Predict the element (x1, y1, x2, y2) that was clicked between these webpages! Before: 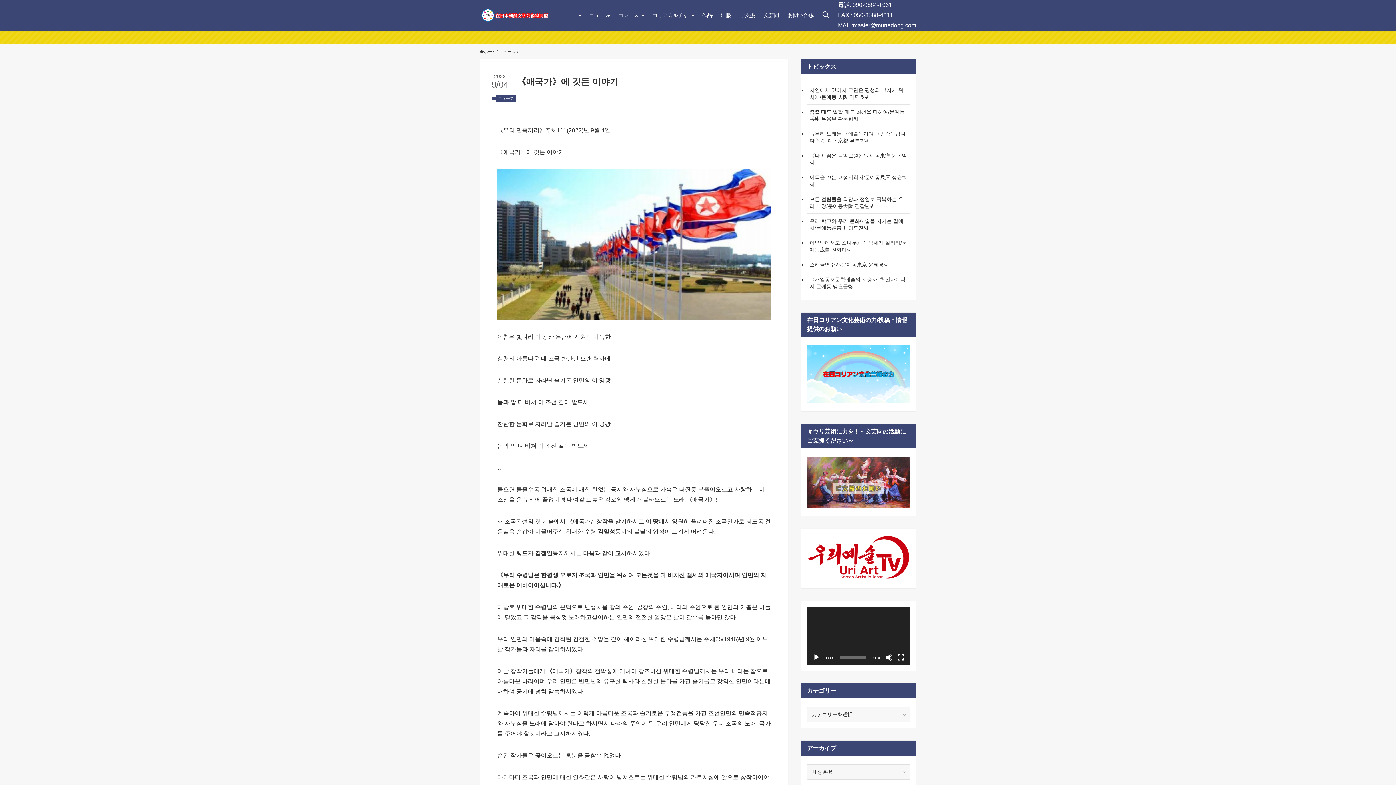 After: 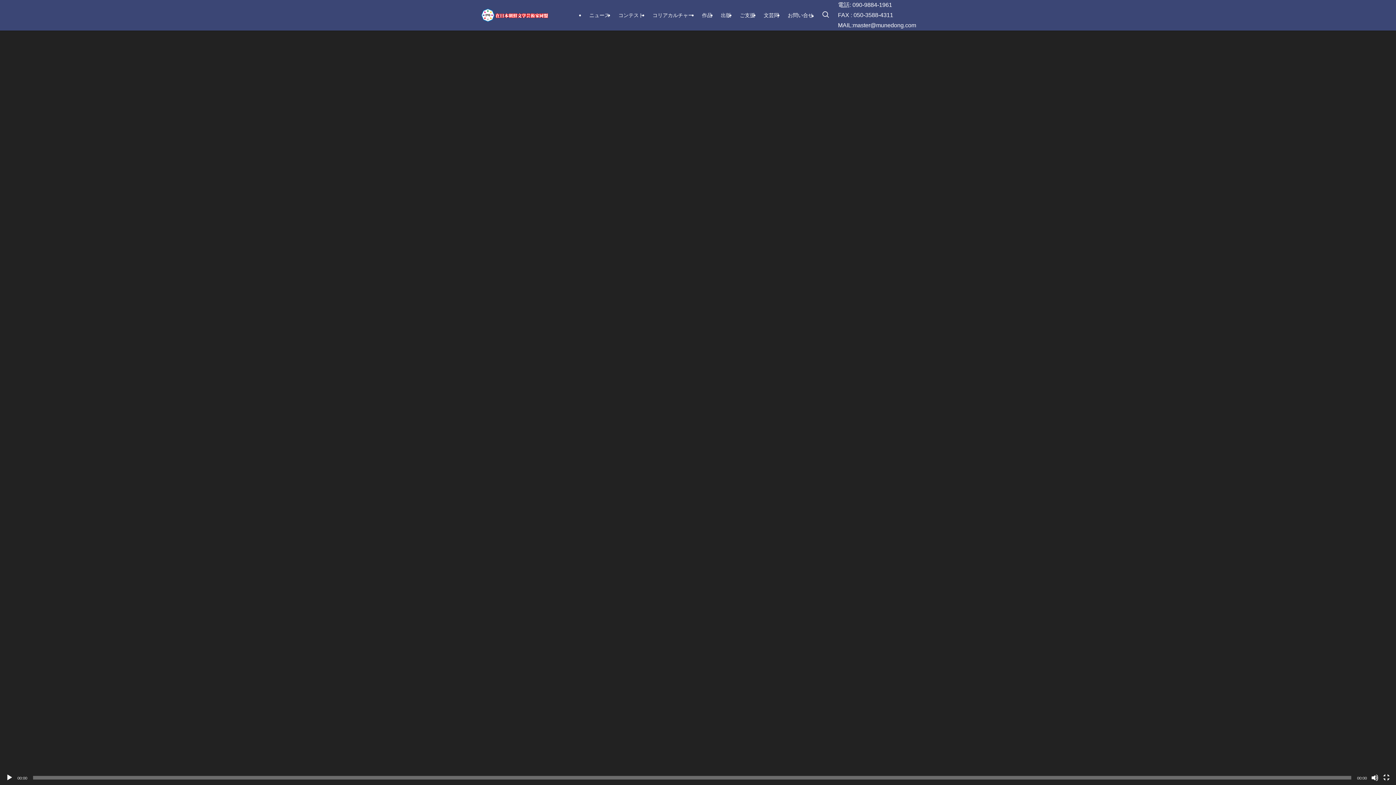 Action: bbox: (897, 654, 904, 661) label: フルスクリーン